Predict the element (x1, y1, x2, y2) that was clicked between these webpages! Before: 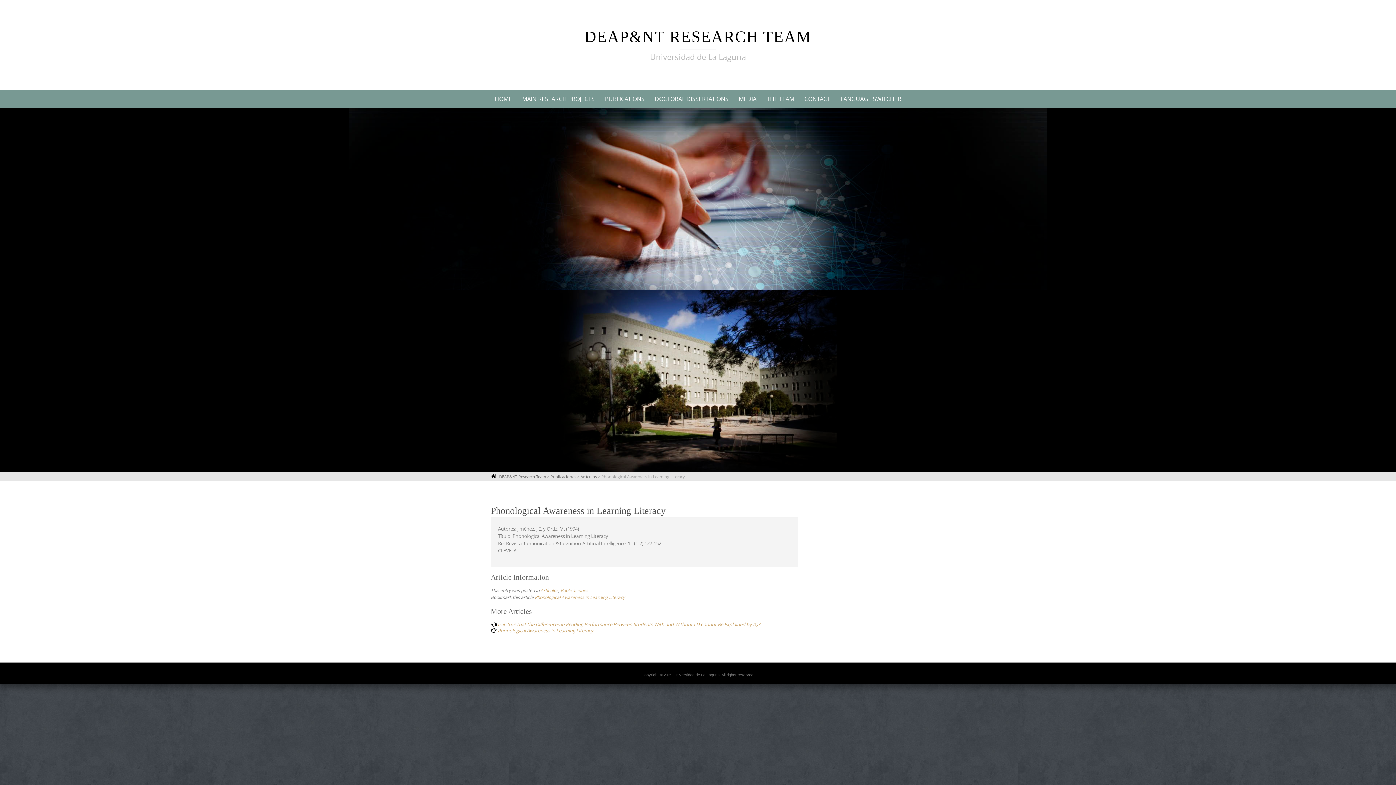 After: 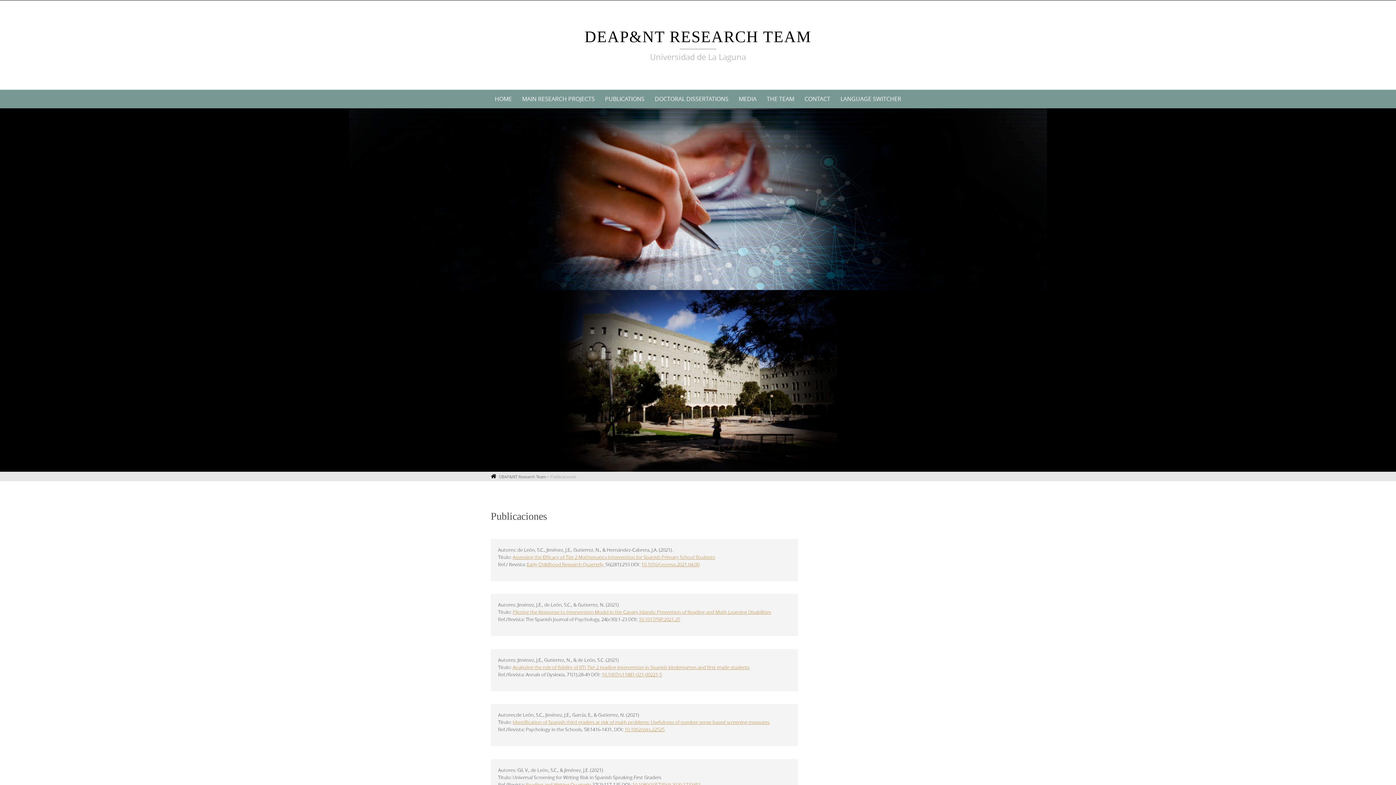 Action: label: Publicaciones bbox: (560, 587, 588, 593)